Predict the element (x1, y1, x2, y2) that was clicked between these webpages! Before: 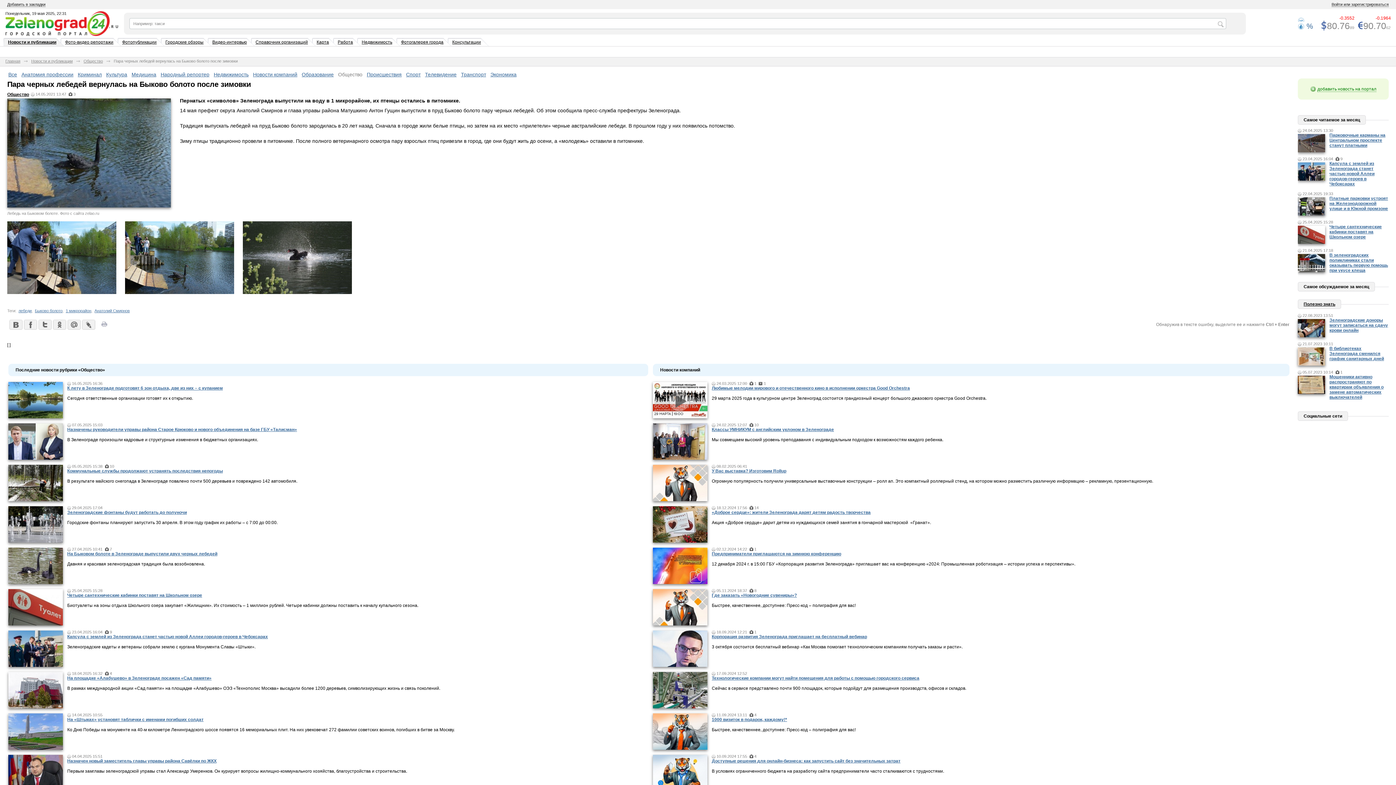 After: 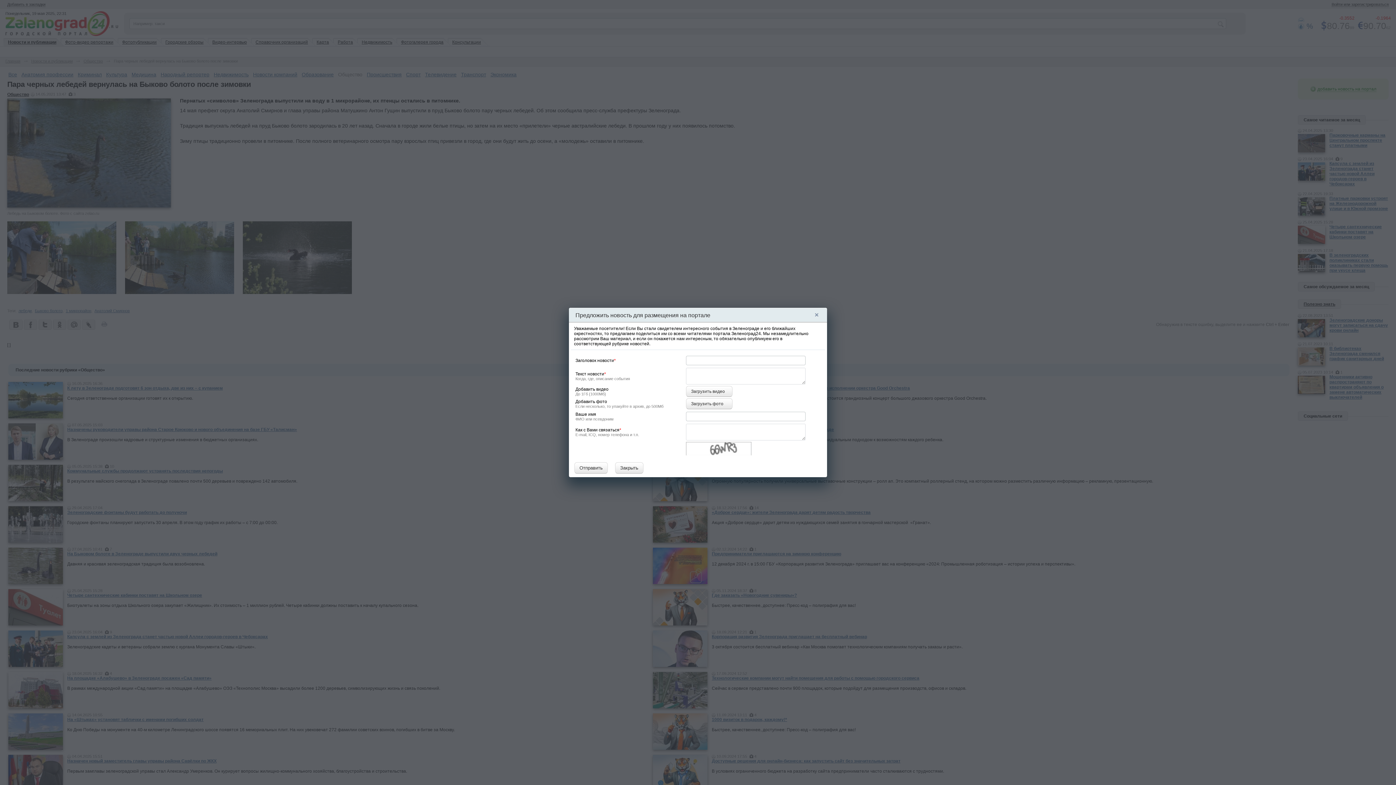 Action: label: добавить новость на портал bbox: (1317, 86, 1376, 92)